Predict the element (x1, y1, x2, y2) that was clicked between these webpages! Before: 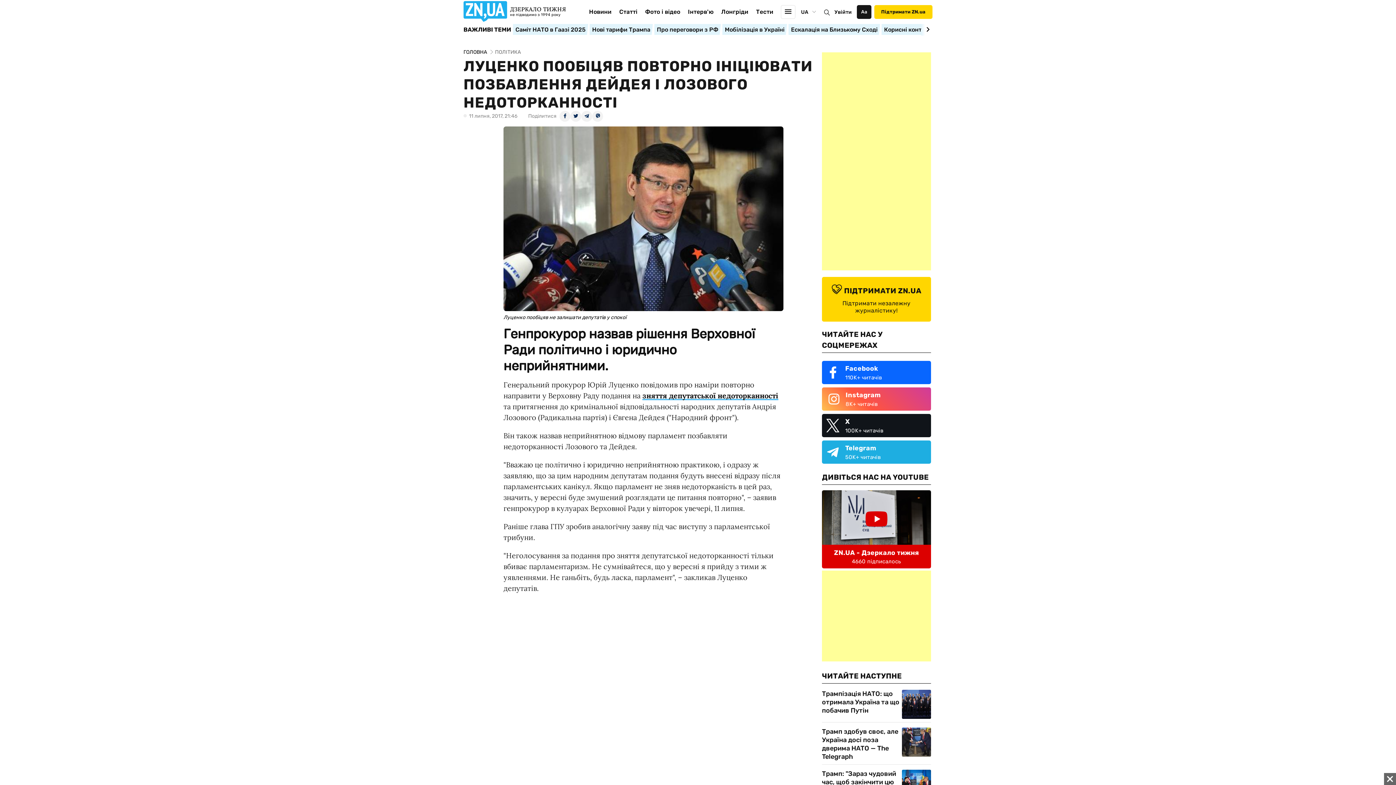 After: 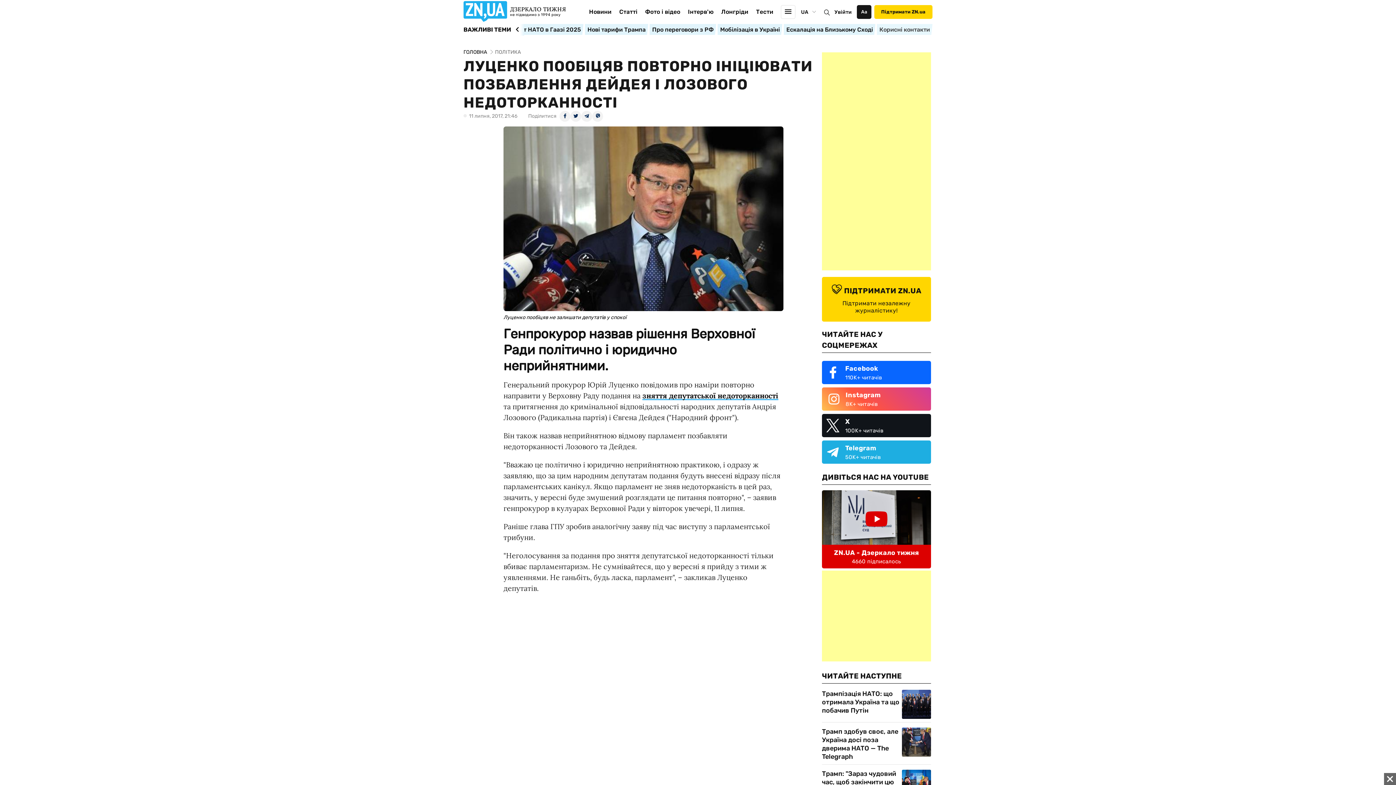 Action: bbox: (921, 23, 932, 35) label: Next slide